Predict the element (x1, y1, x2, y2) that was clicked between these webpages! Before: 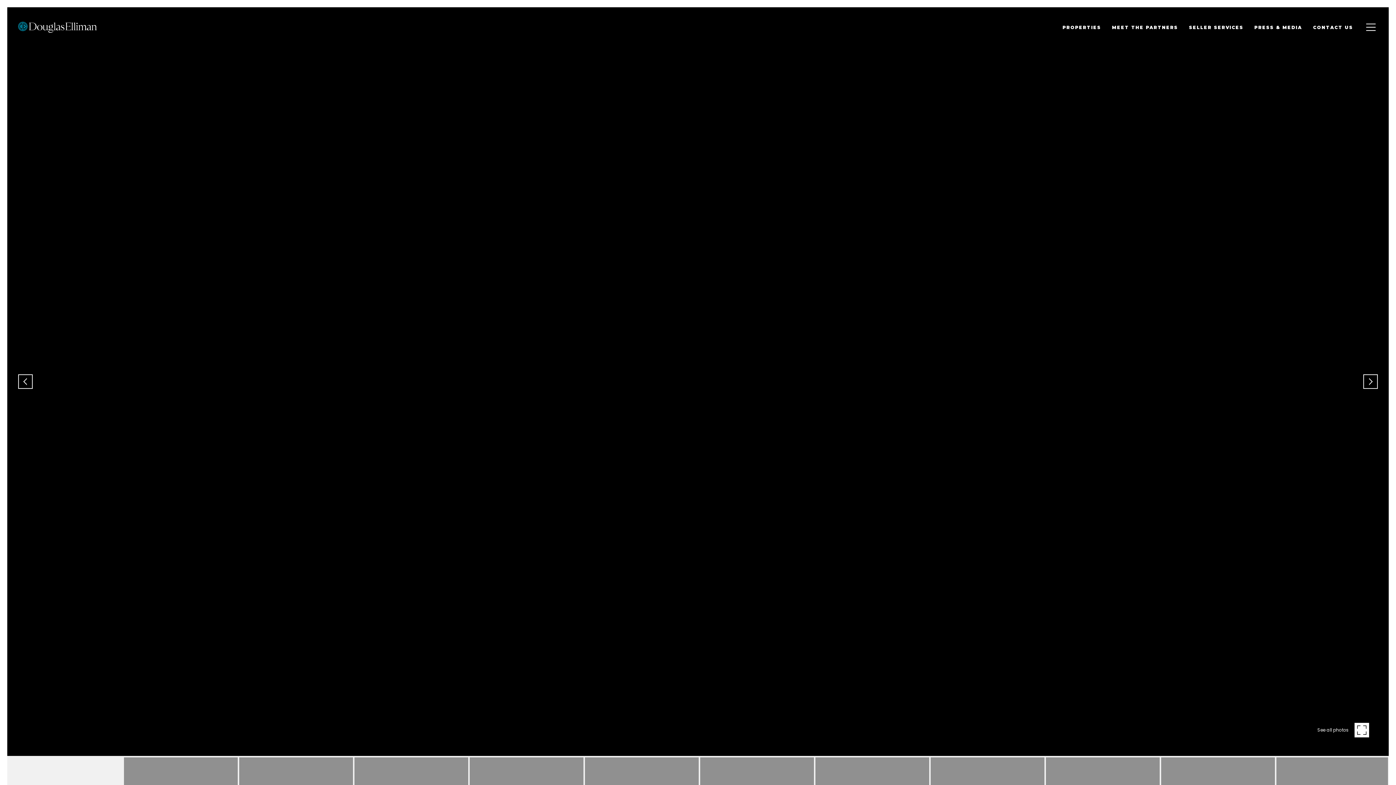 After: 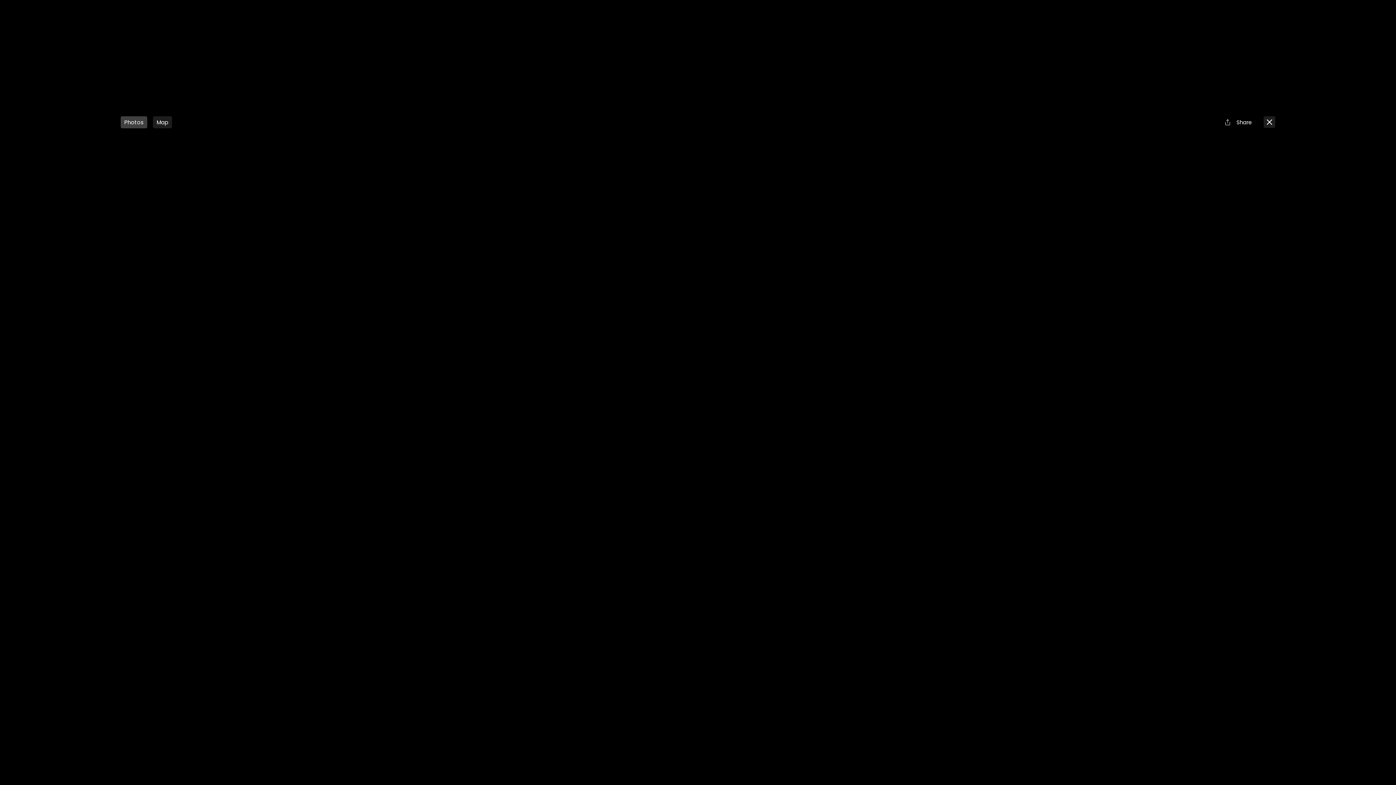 Action: bbox: (1317, 725, 1369, 736) label: See all photos